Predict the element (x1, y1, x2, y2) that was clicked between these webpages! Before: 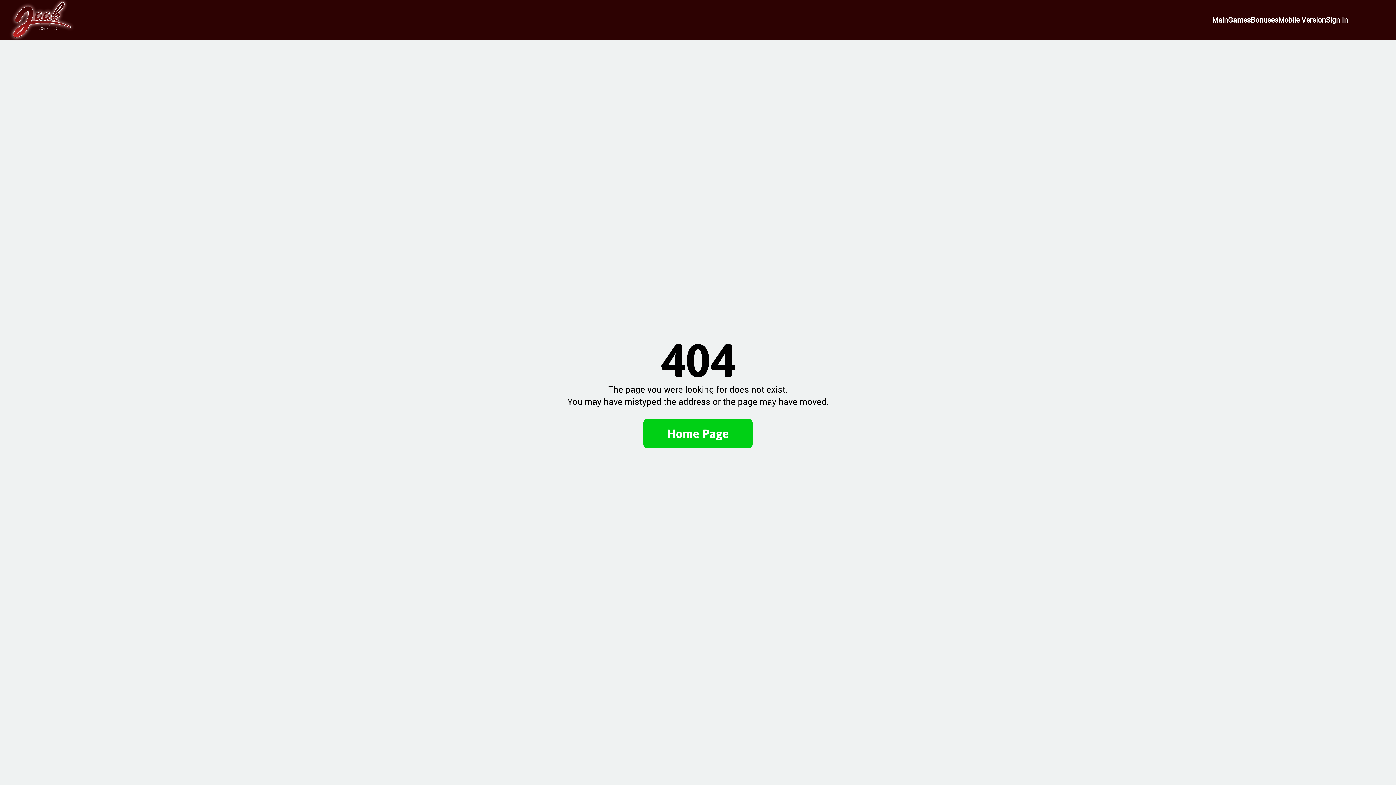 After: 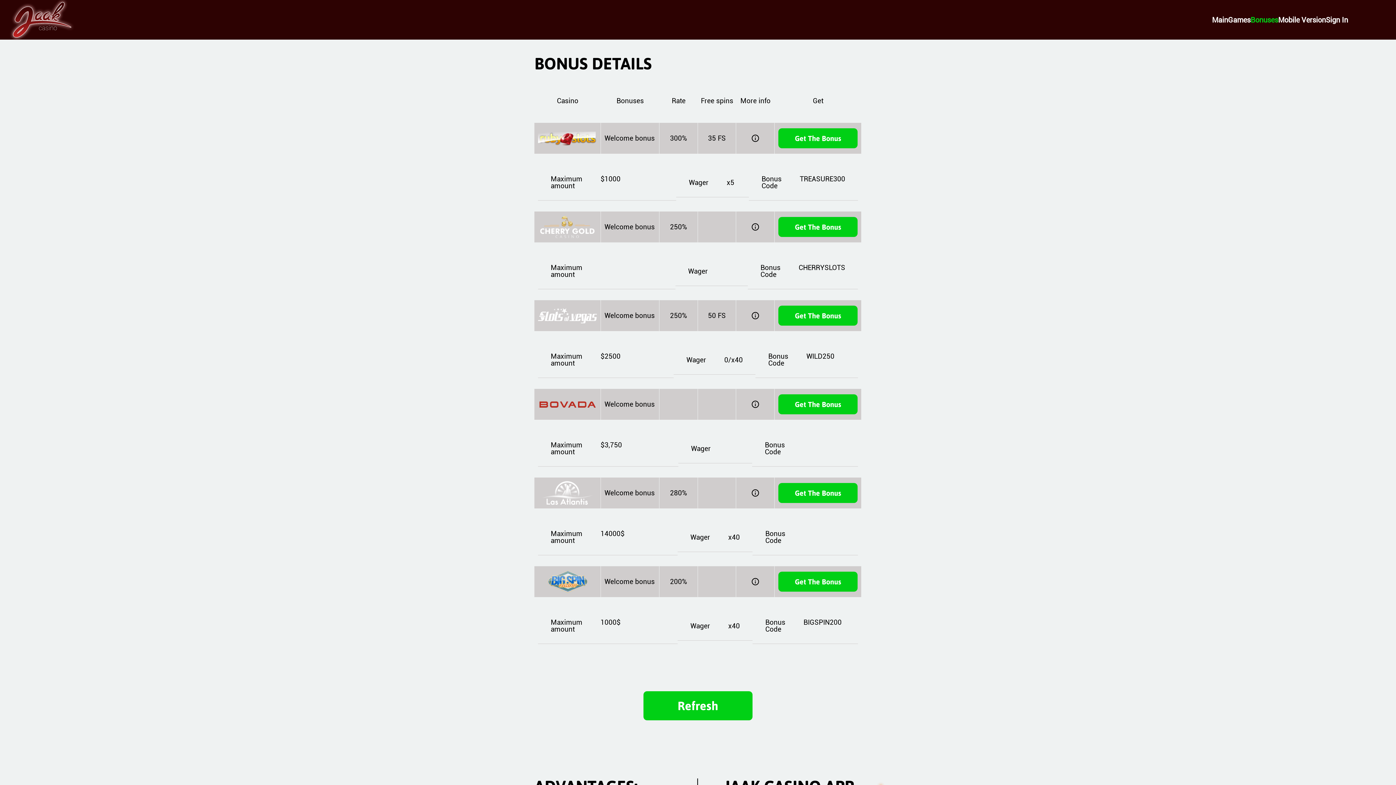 Action: label: Bonuses bbox: (1250, 15, 1278, 24)